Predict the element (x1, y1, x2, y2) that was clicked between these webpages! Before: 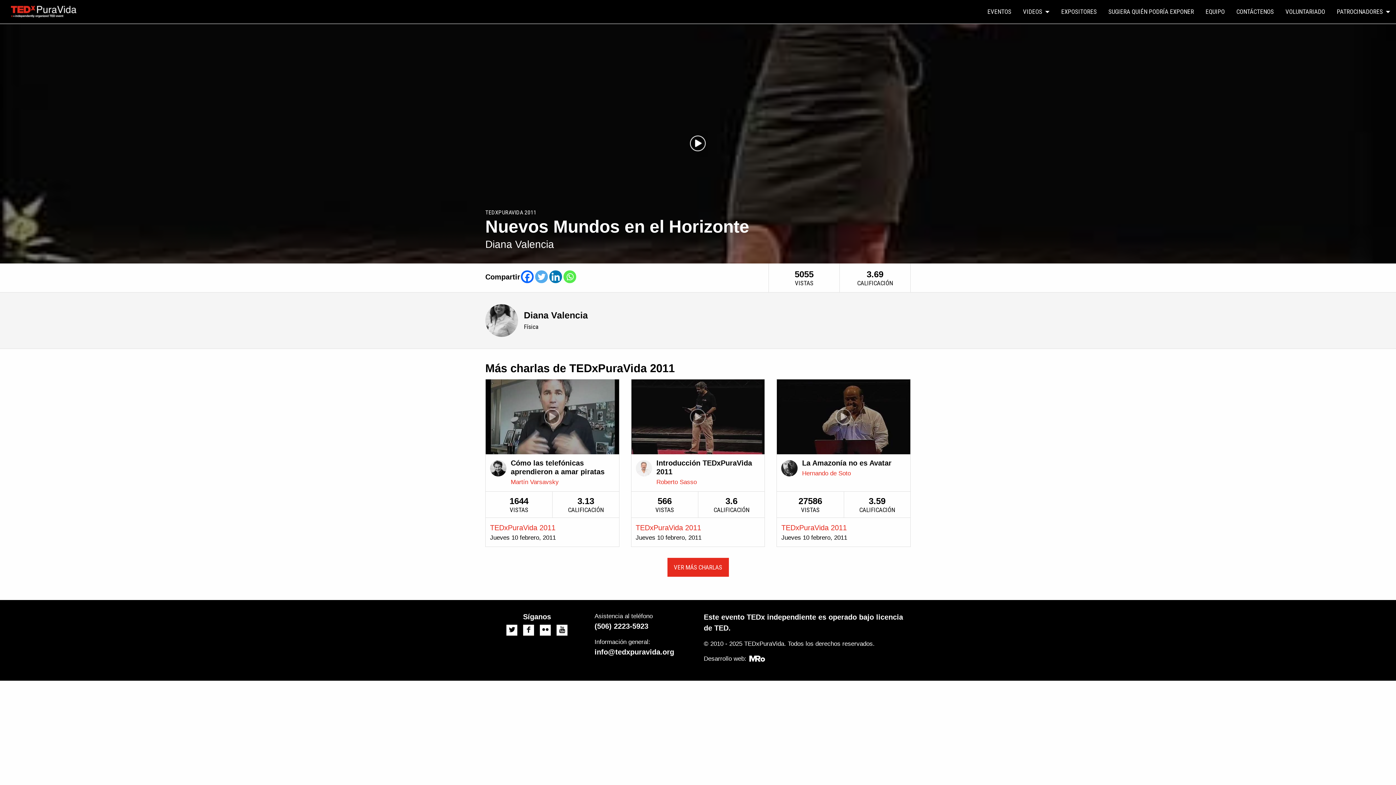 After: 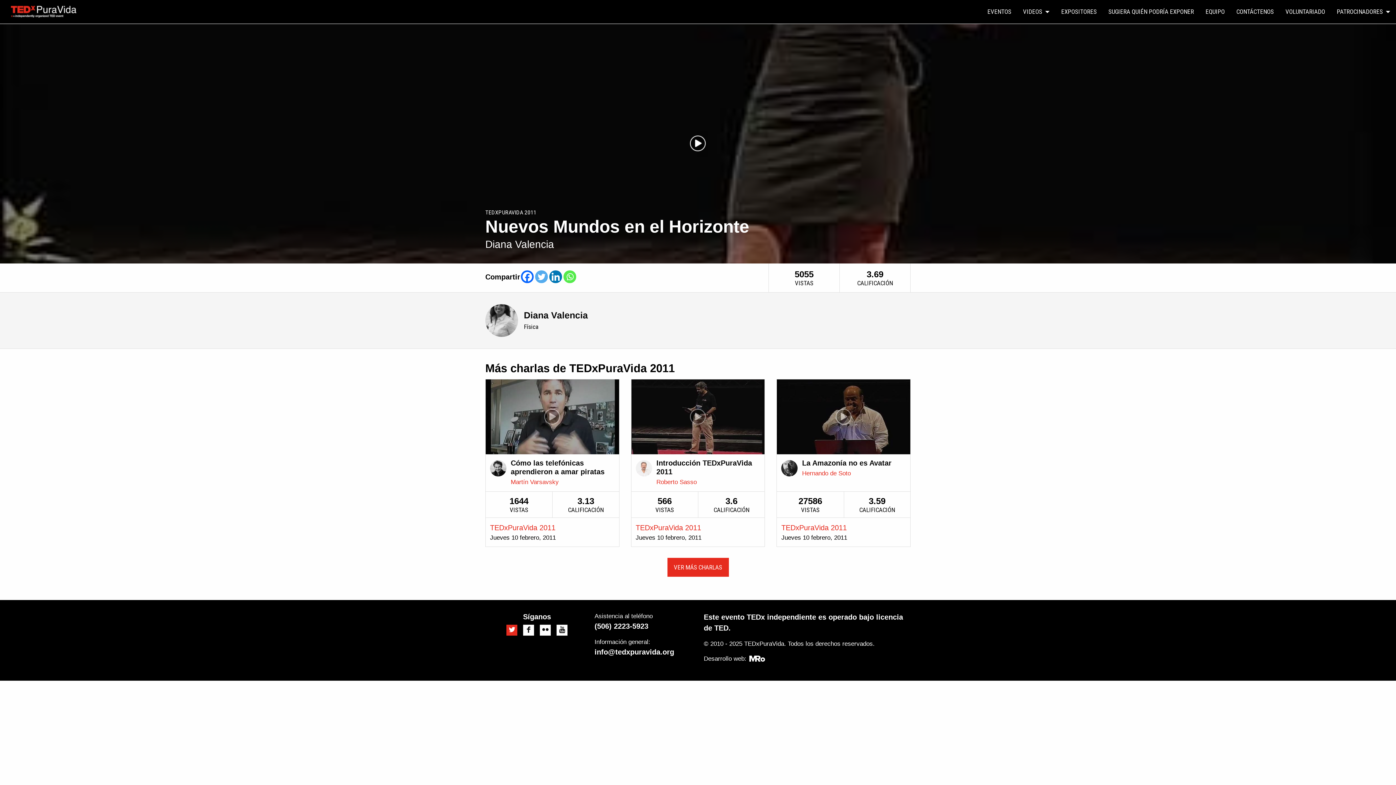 Action: bbox: (506, 625, 517, 636)